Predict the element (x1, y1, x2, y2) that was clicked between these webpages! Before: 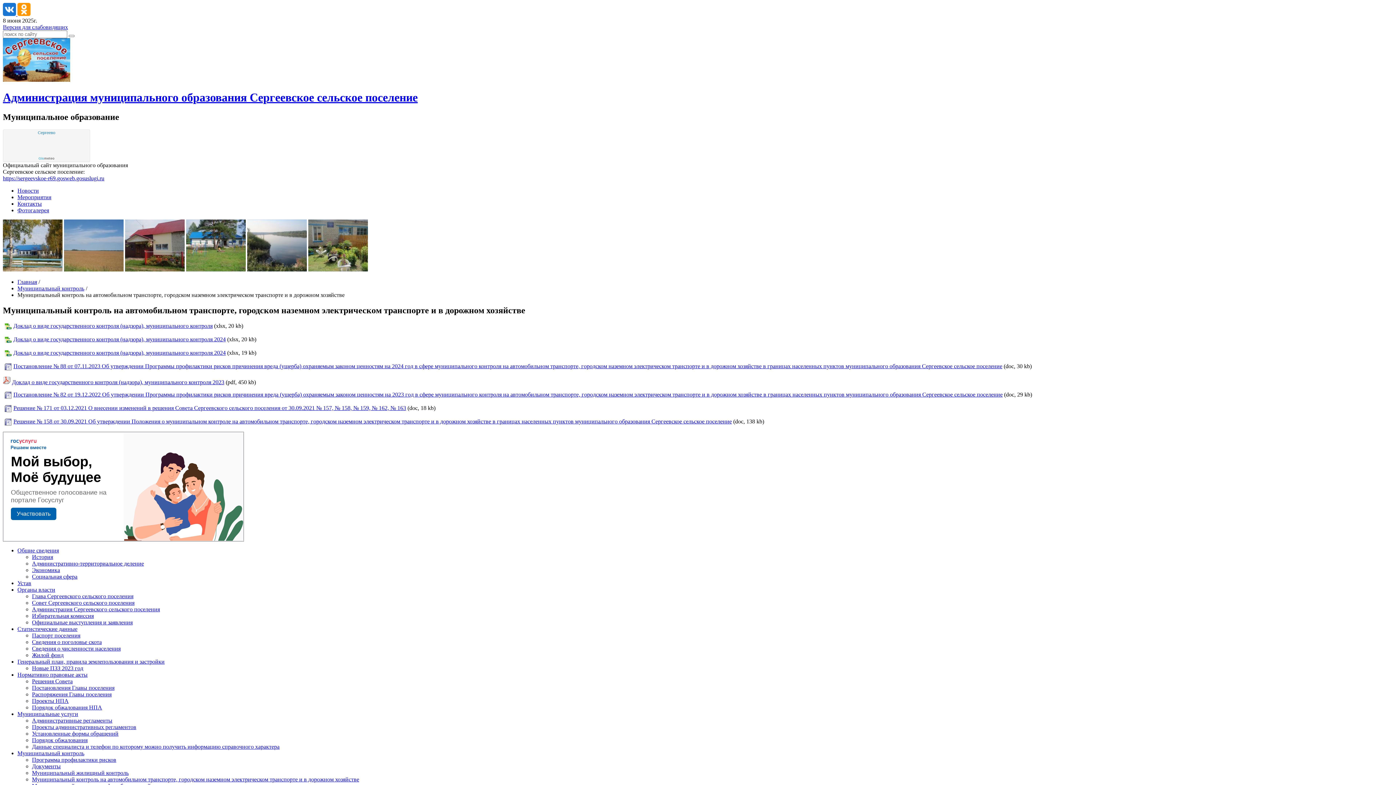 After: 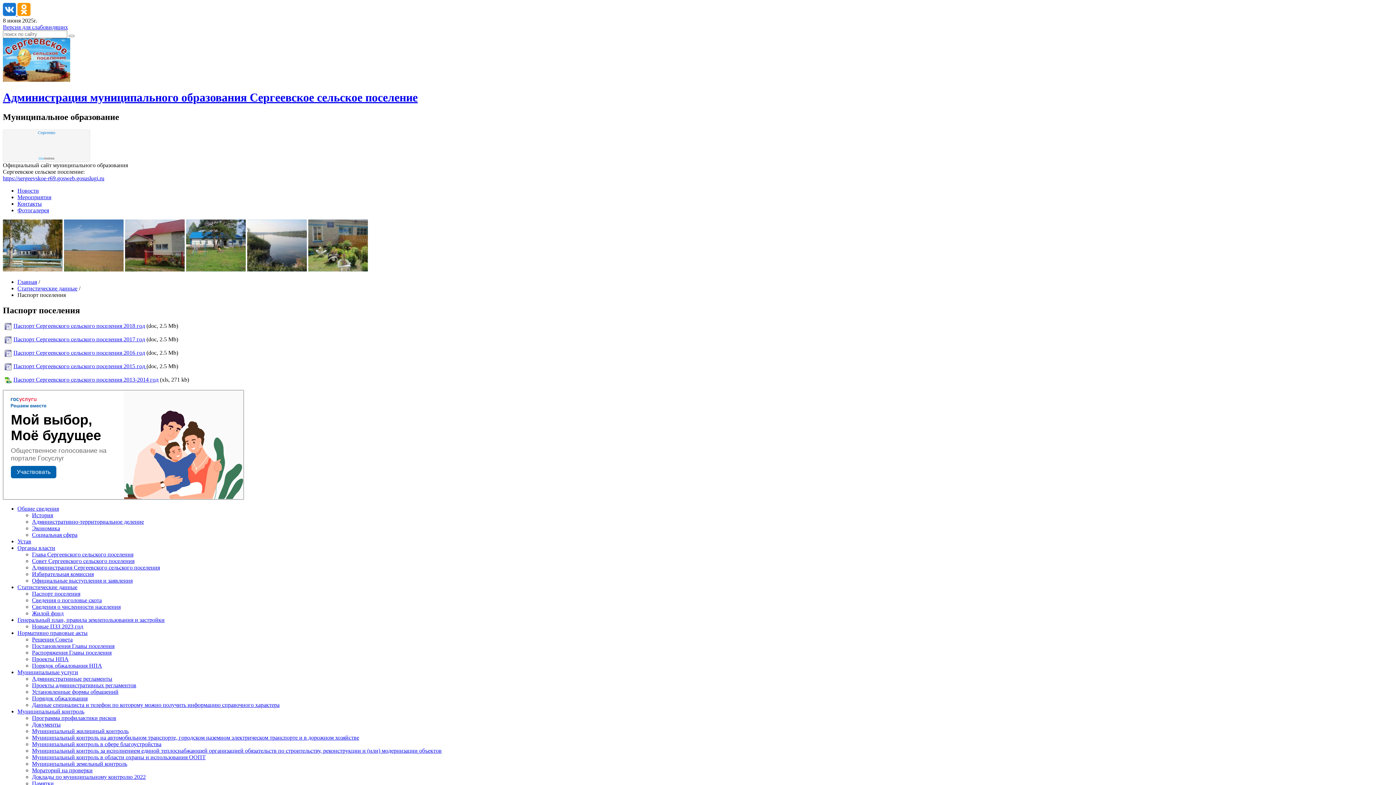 Action: bbox: (32, 632, 80, 638) label: Паспорт поселения